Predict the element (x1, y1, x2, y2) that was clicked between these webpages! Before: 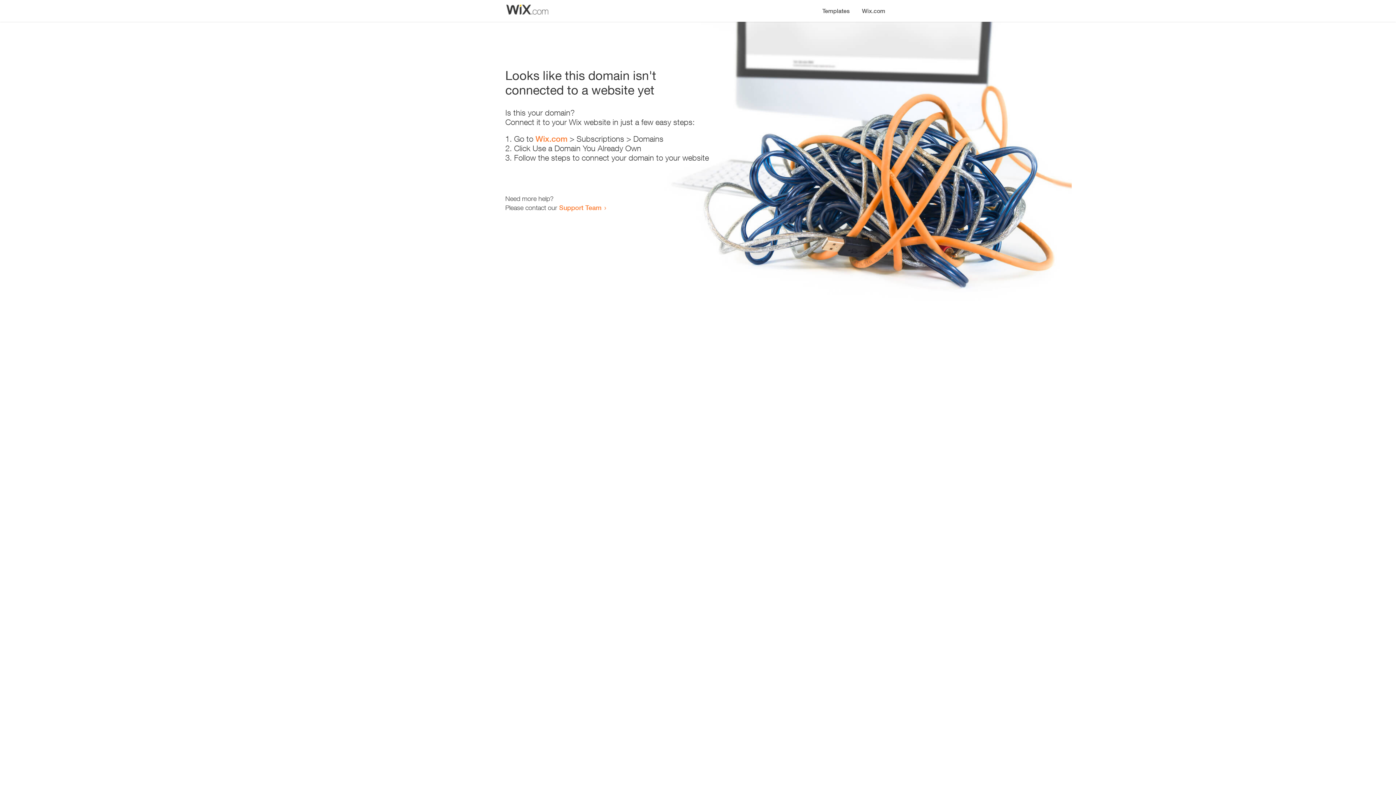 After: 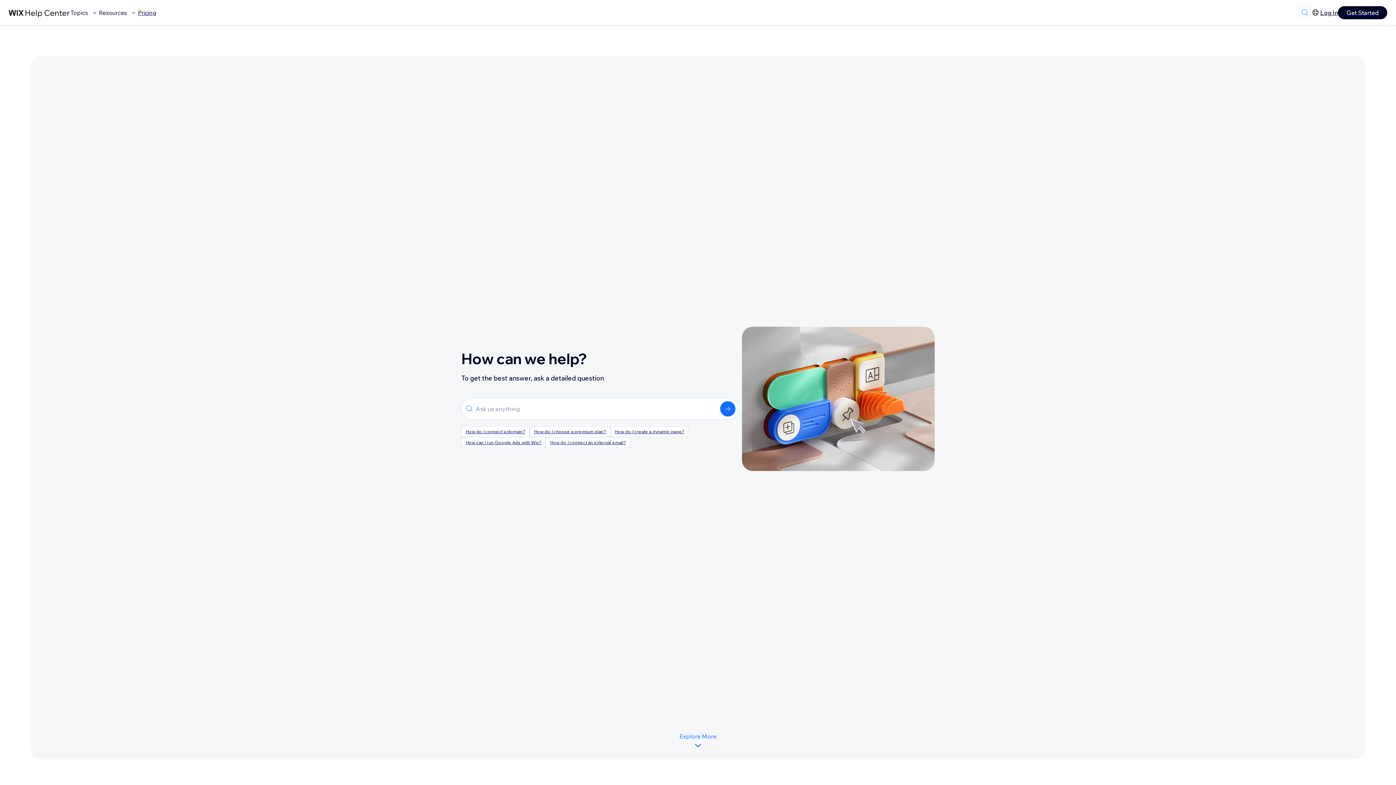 Action: label: Support Team bbox: (559, 203, 601, 211)